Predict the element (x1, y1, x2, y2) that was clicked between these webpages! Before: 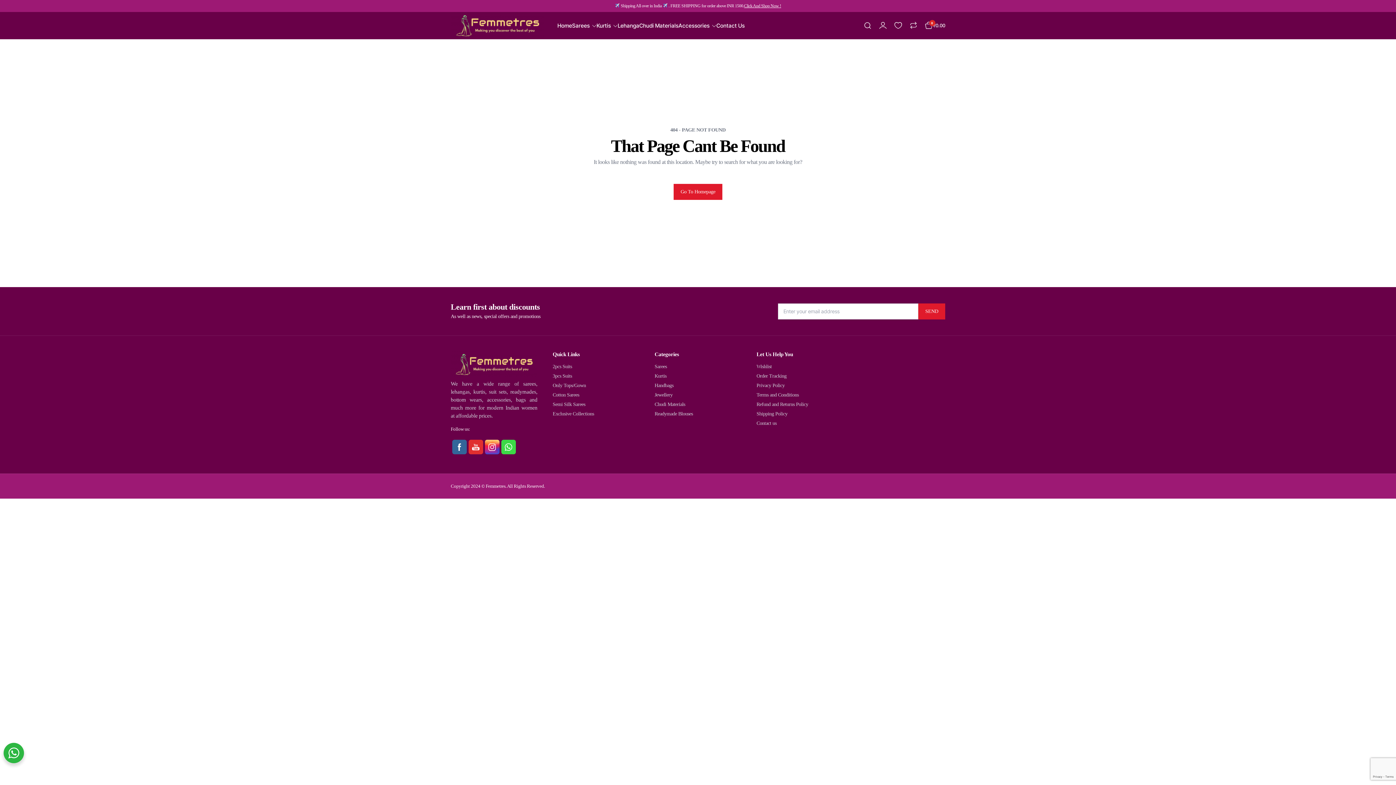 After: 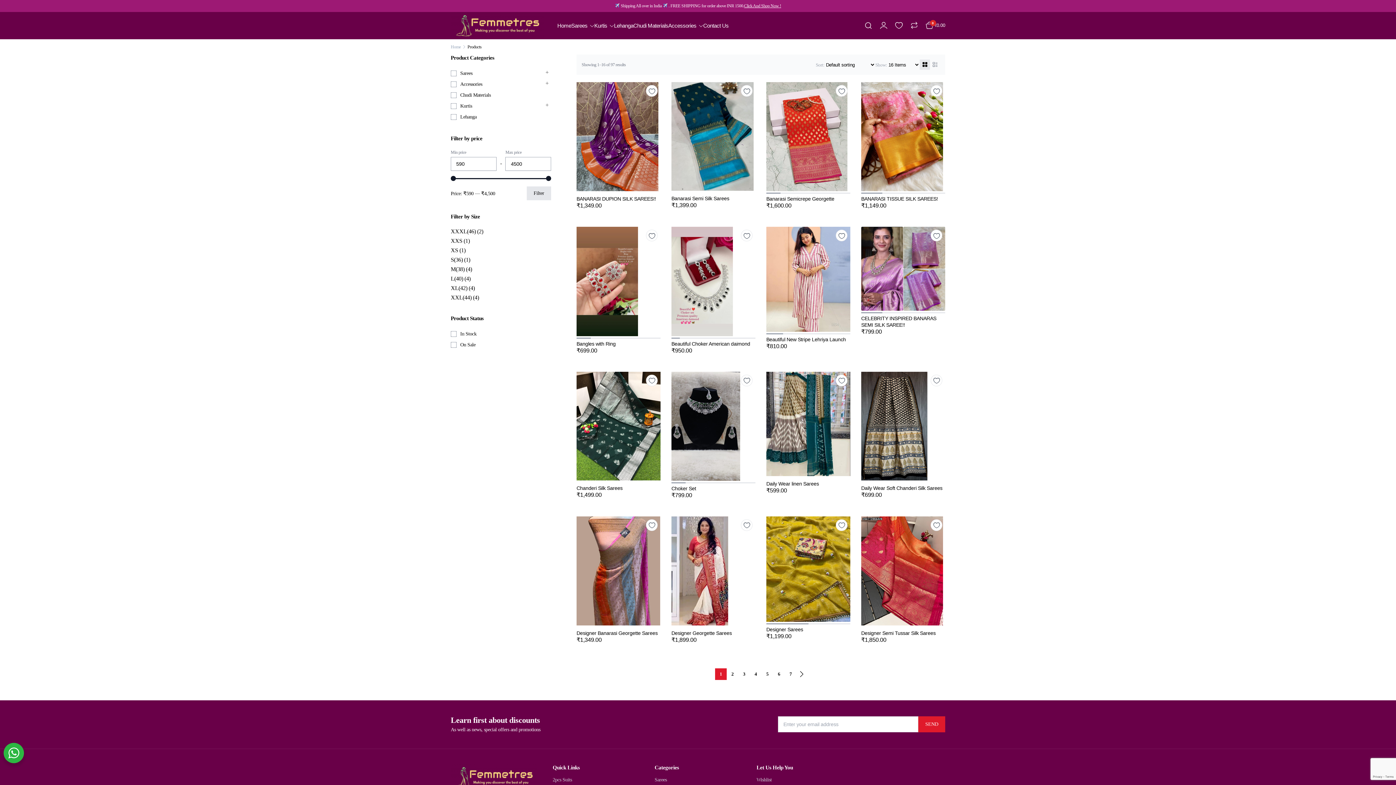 Action: label: Click And Shop Now ! bbox: (744, 3, 781, 8)